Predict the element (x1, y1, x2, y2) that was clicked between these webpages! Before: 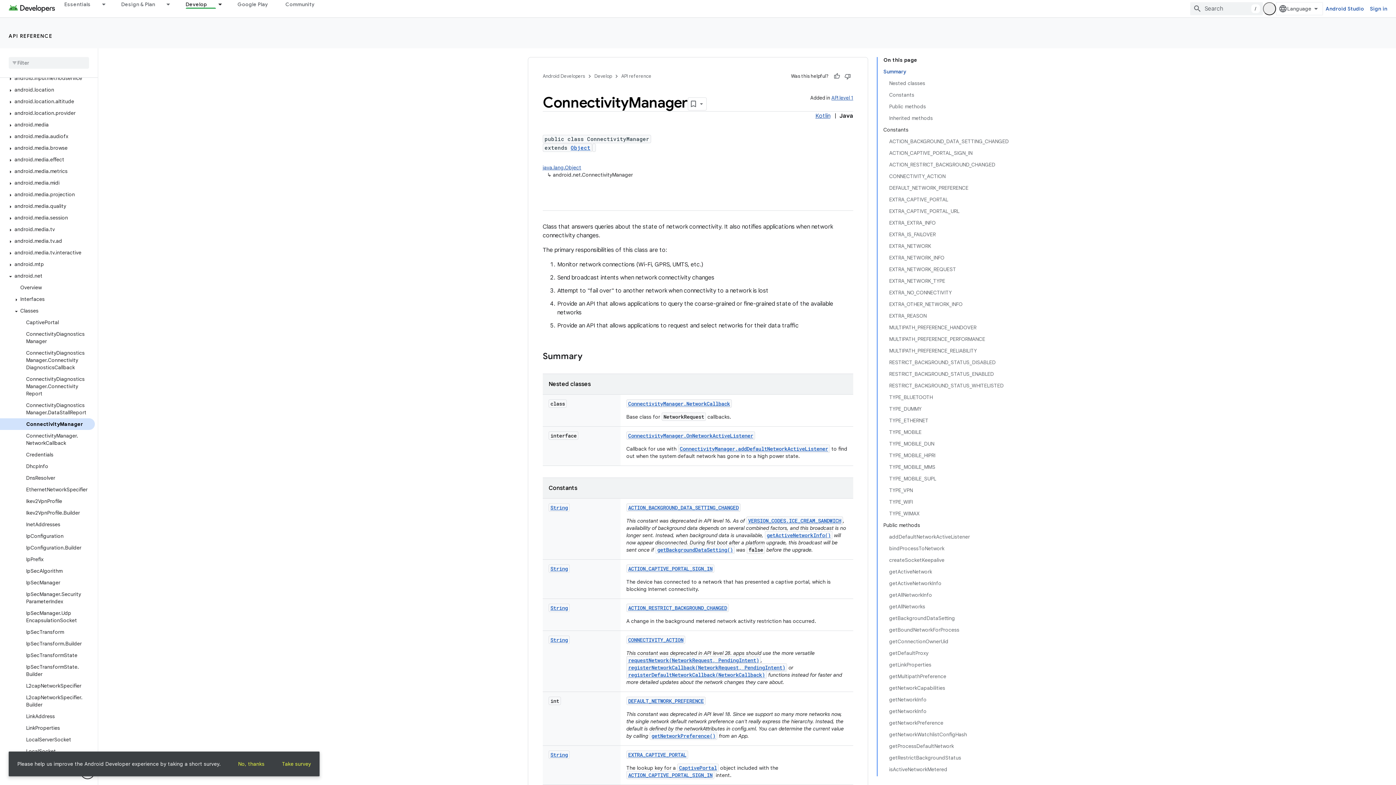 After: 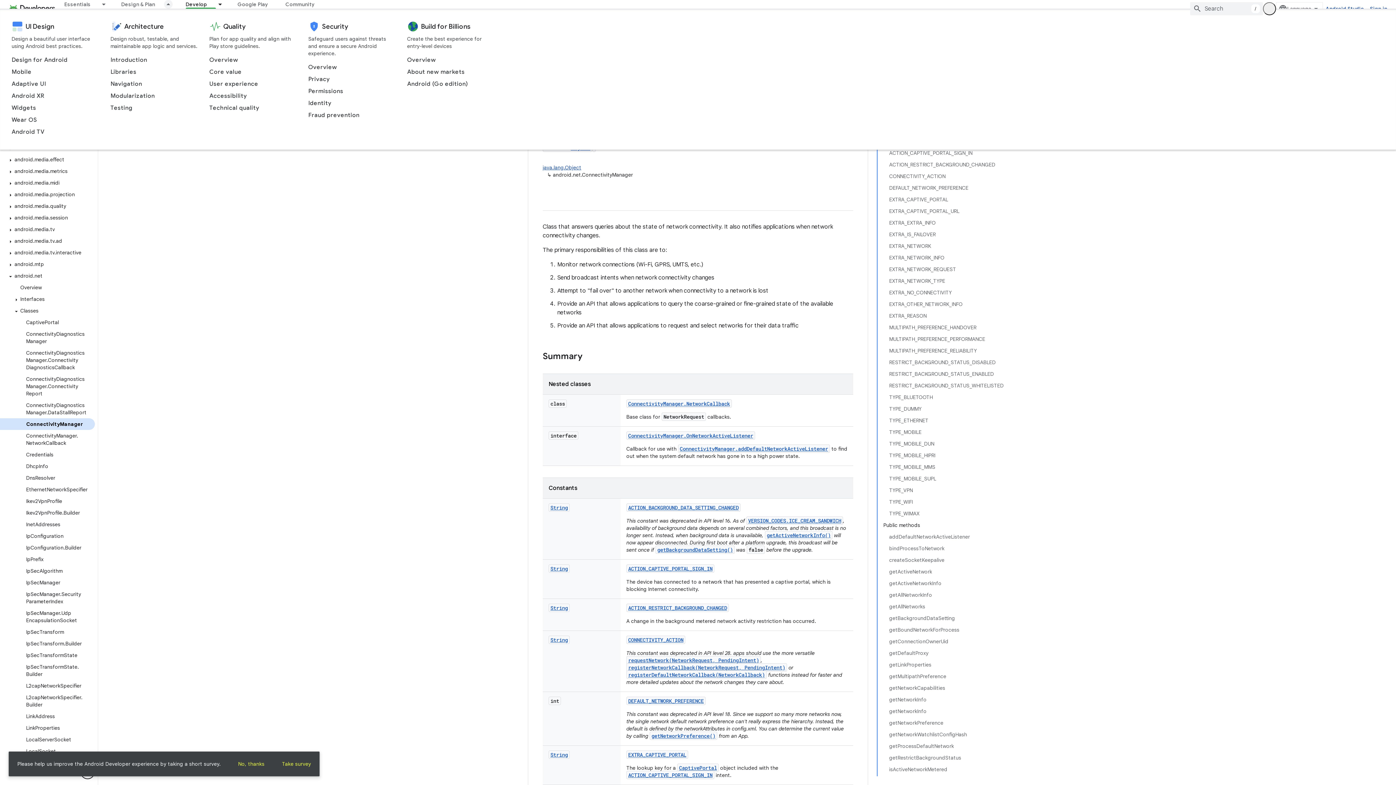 Action: bbox: (163, 0, 177, 8) label: Dropdown menu for Design & Plan